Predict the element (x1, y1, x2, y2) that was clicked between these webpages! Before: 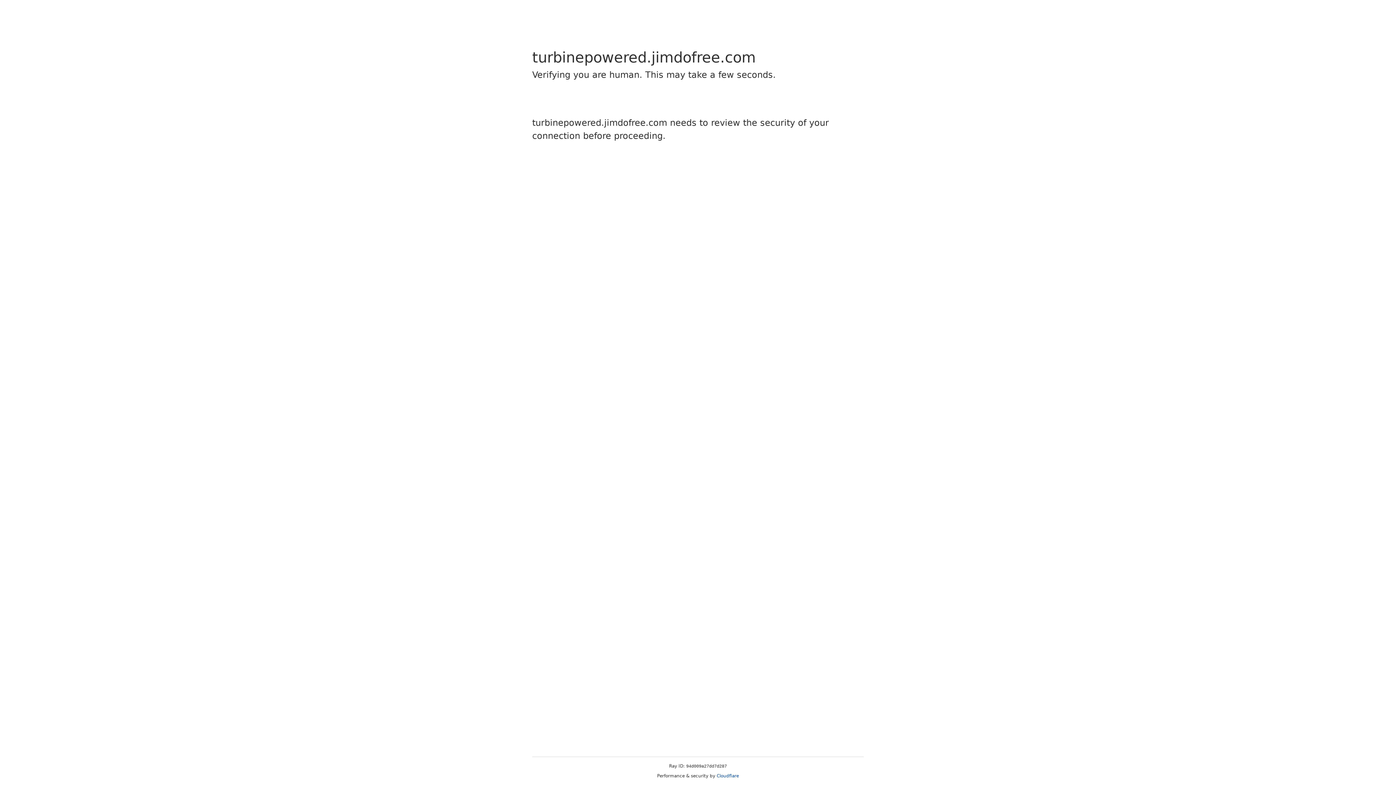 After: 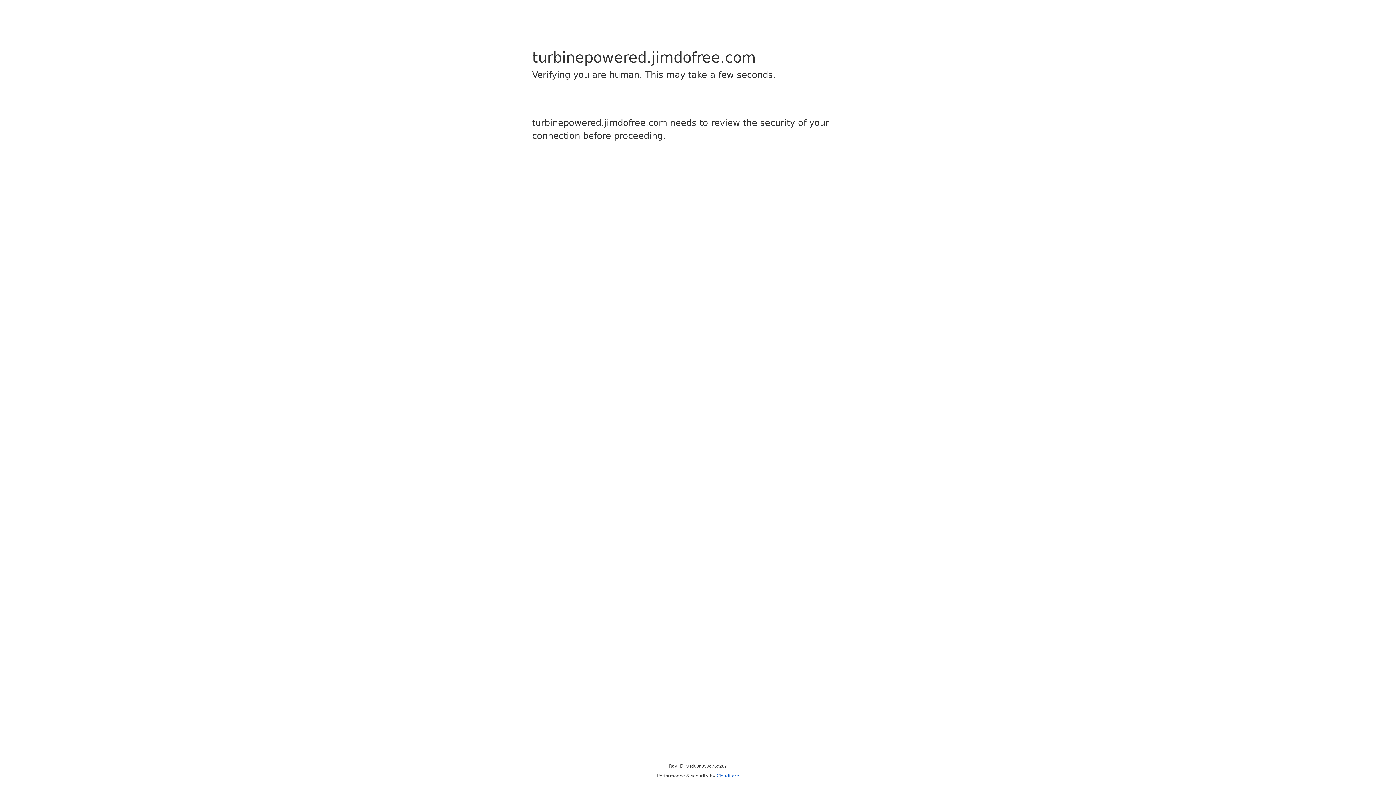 Action: label: Cloudflare bbox: (716, 773, 739, 778)